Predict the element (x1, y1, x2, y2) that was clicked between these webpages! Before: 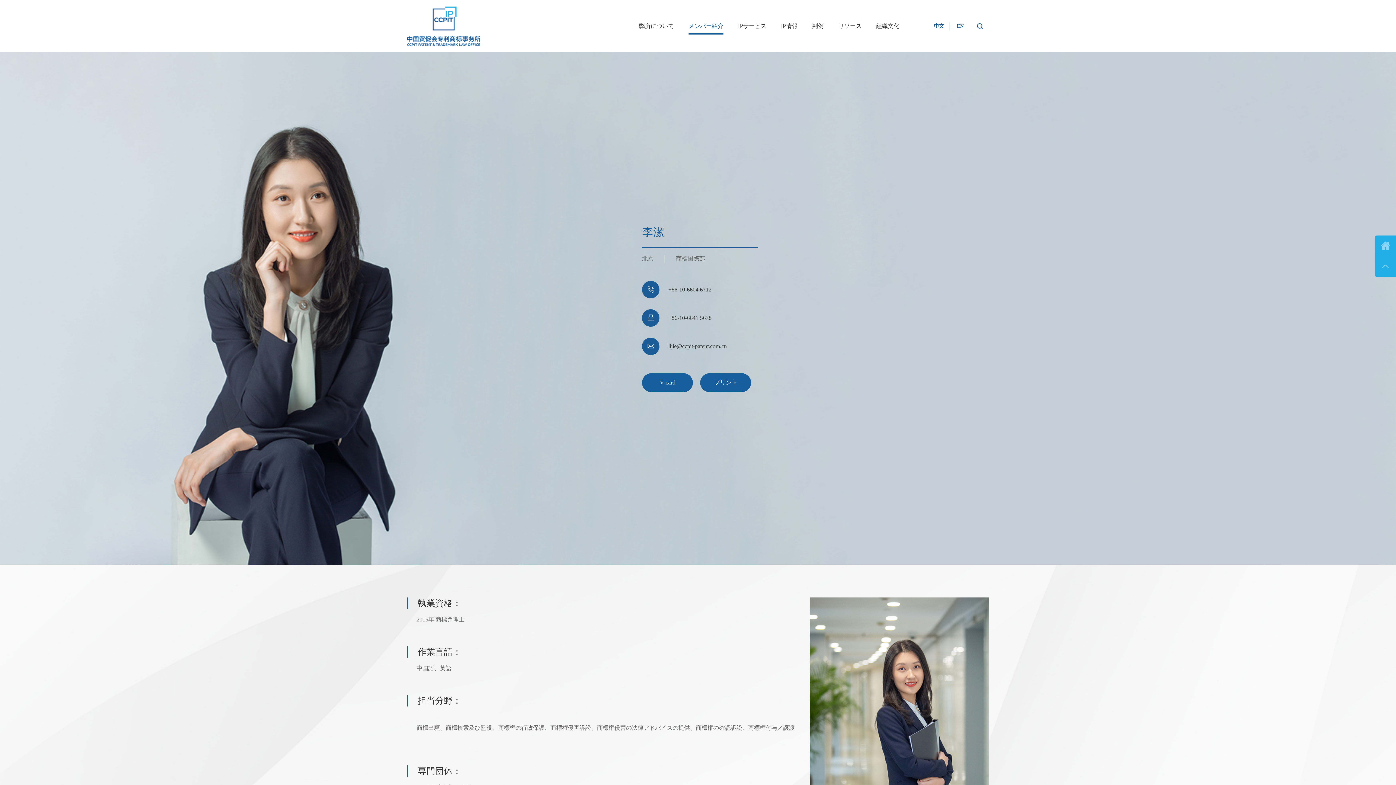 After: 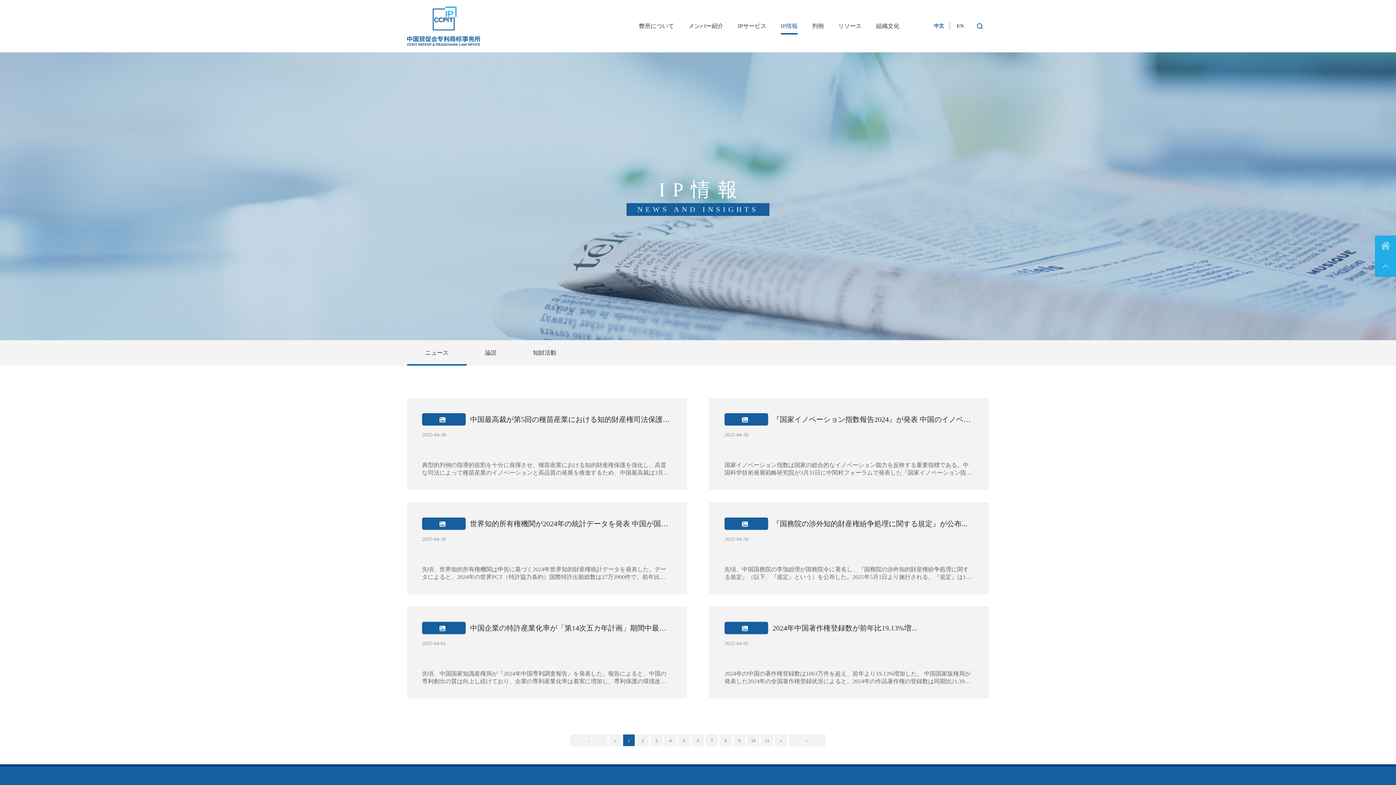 Action: bbox: (781, 22, 797, 30) label: IP情報